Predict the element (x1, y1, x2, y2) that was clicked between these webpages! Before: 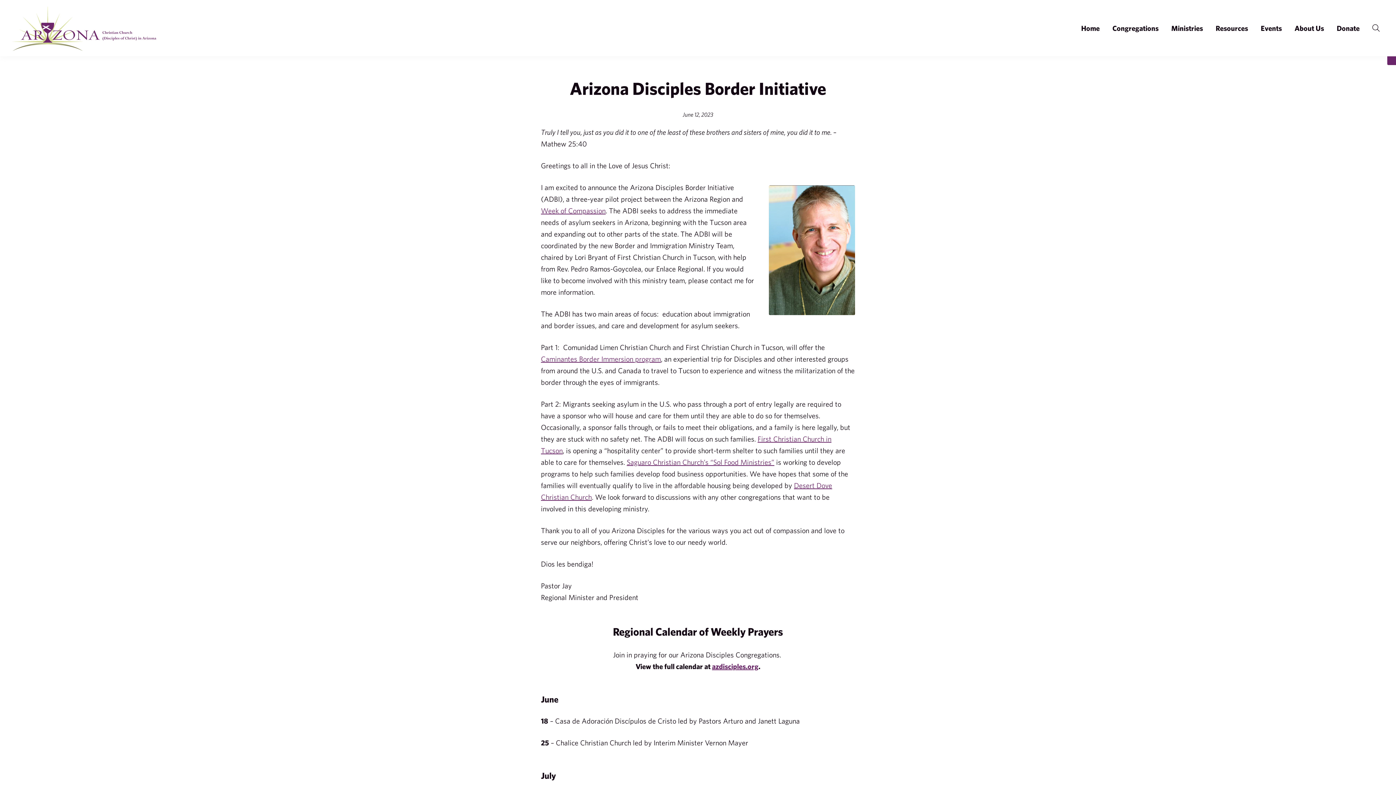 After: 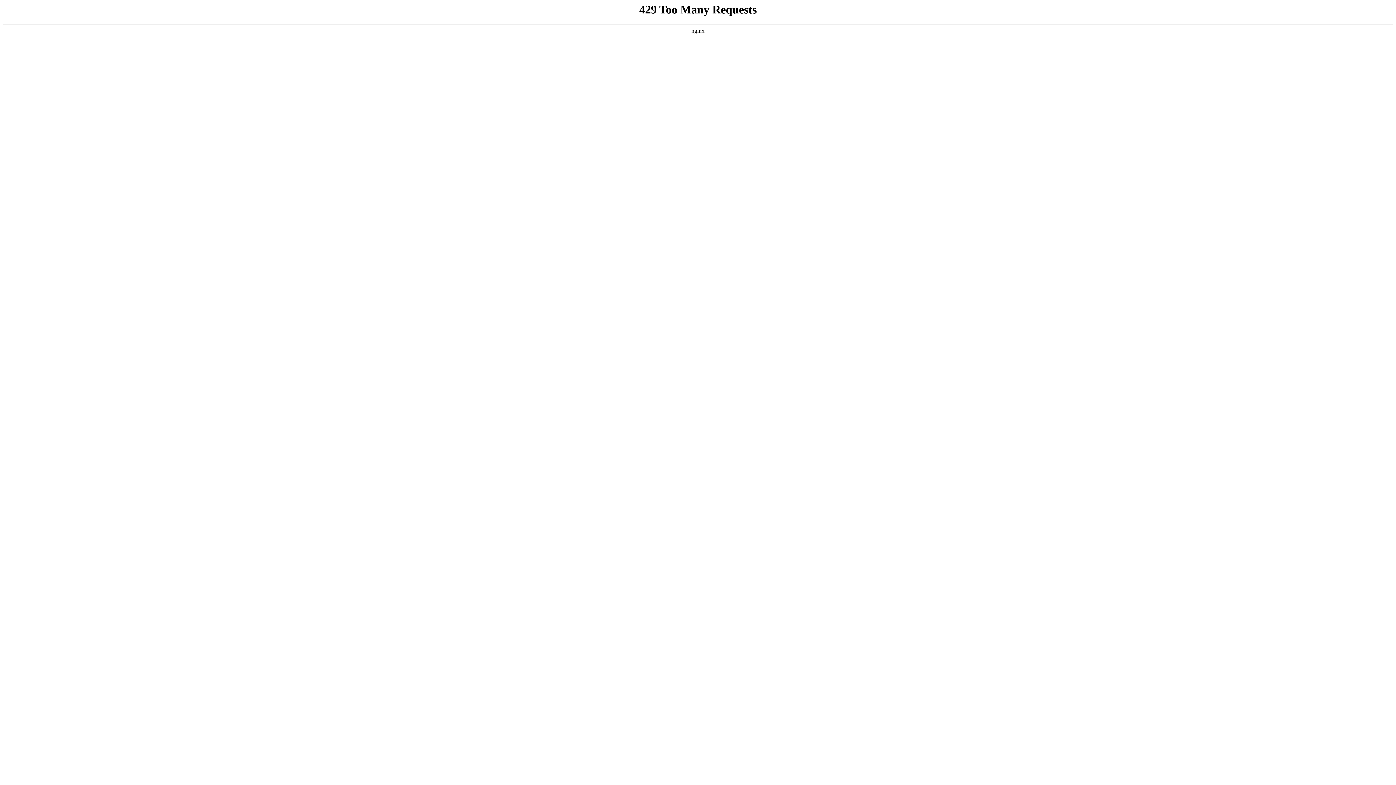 Action: bbox: (1107, 20, 1164, 36) label: Congregations